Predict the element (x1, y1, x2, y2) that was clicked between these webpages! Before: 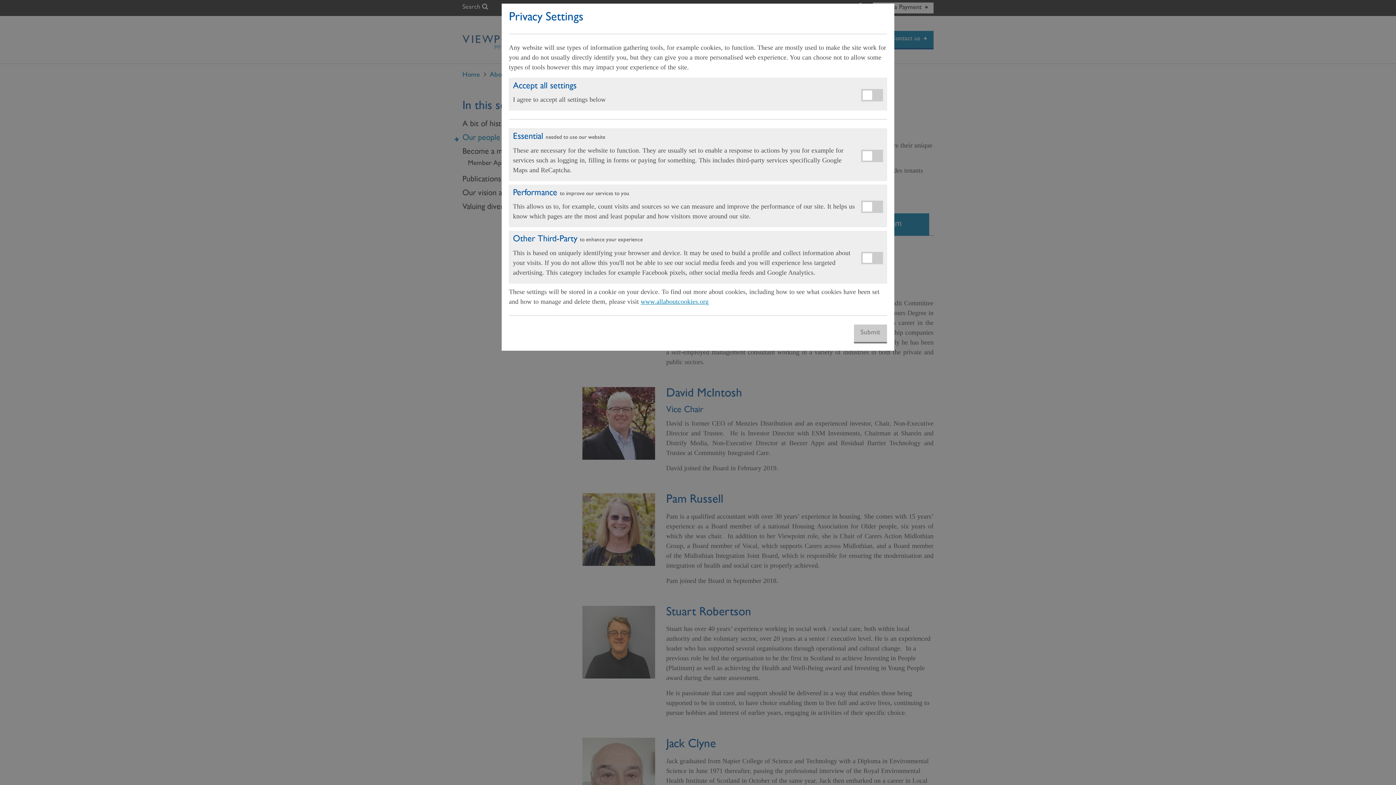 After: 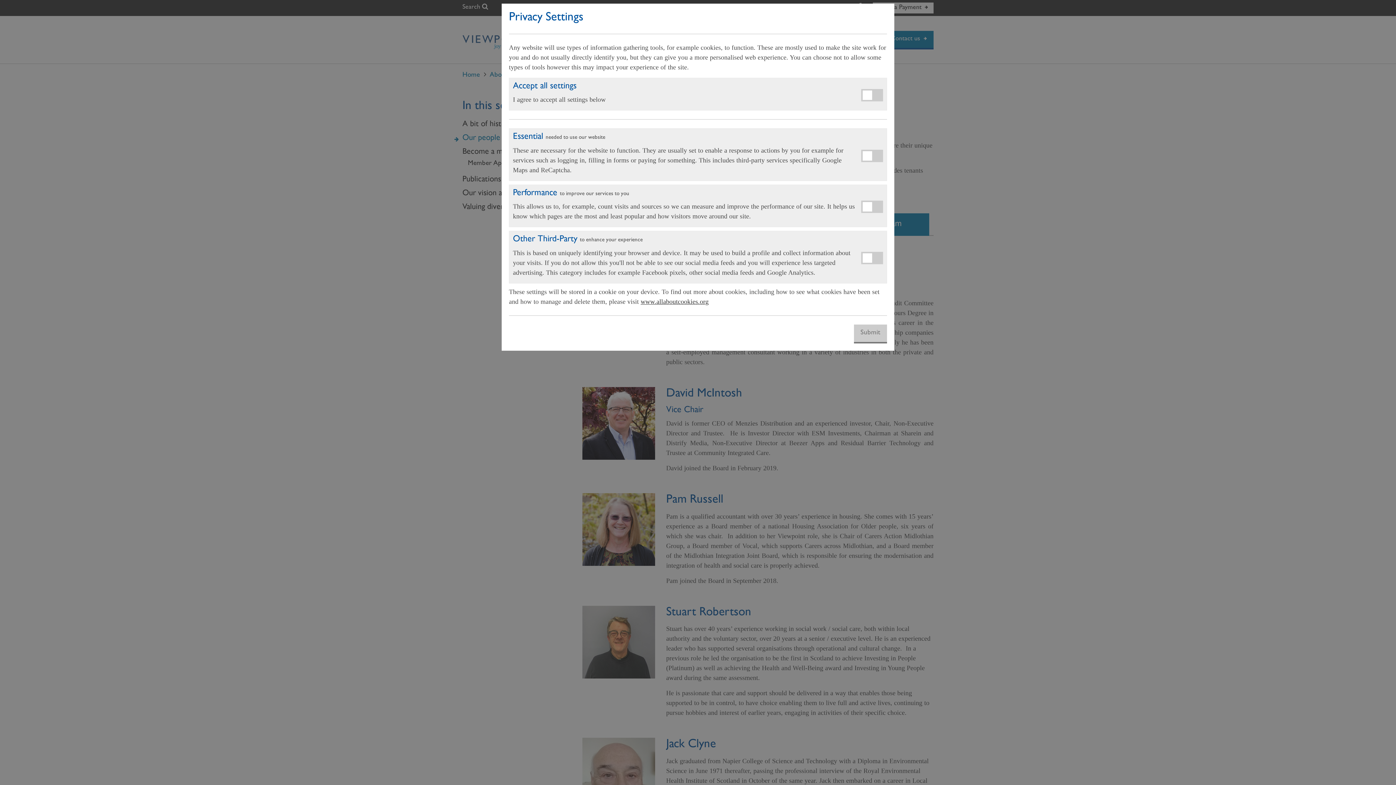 Action: label: www.allaboutcookies.org bbox: (640, 298, 708, 305)